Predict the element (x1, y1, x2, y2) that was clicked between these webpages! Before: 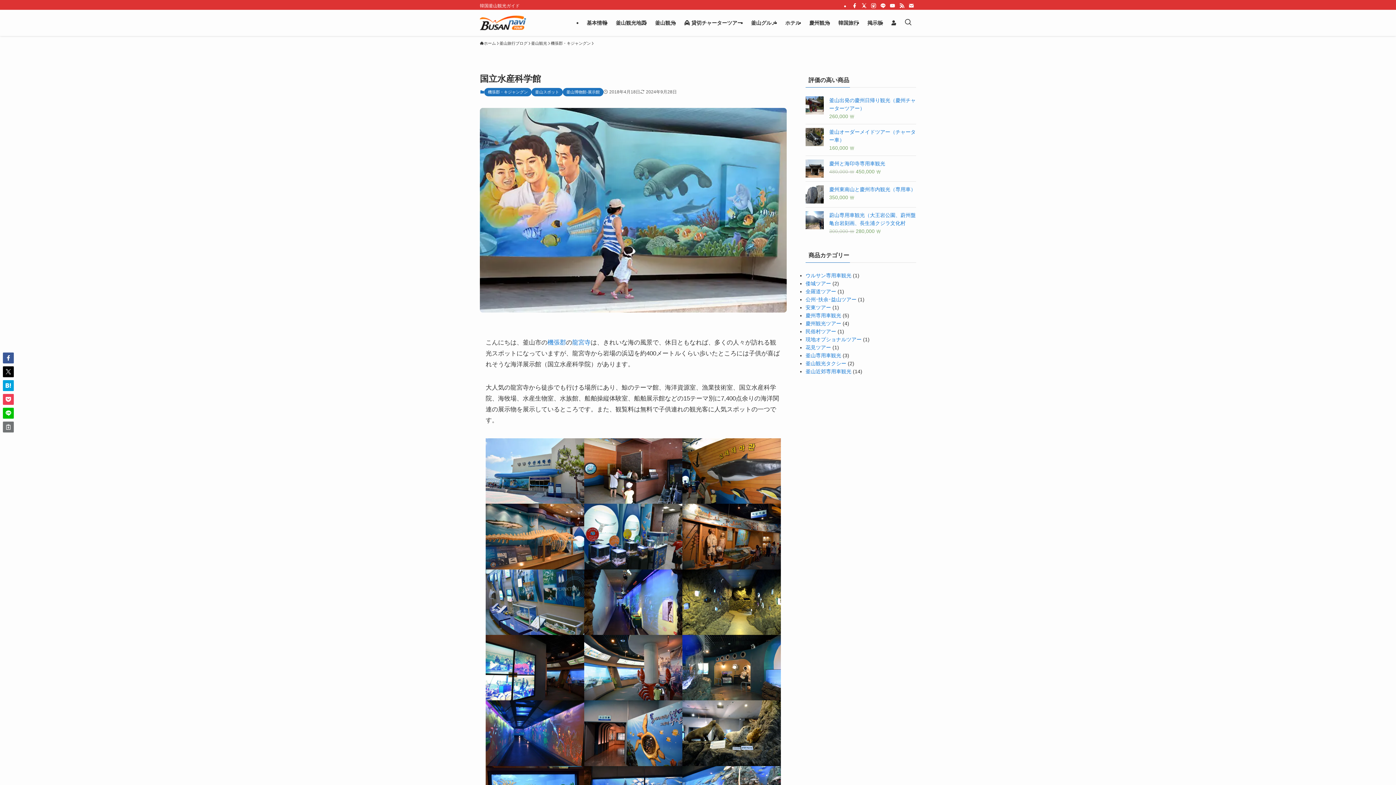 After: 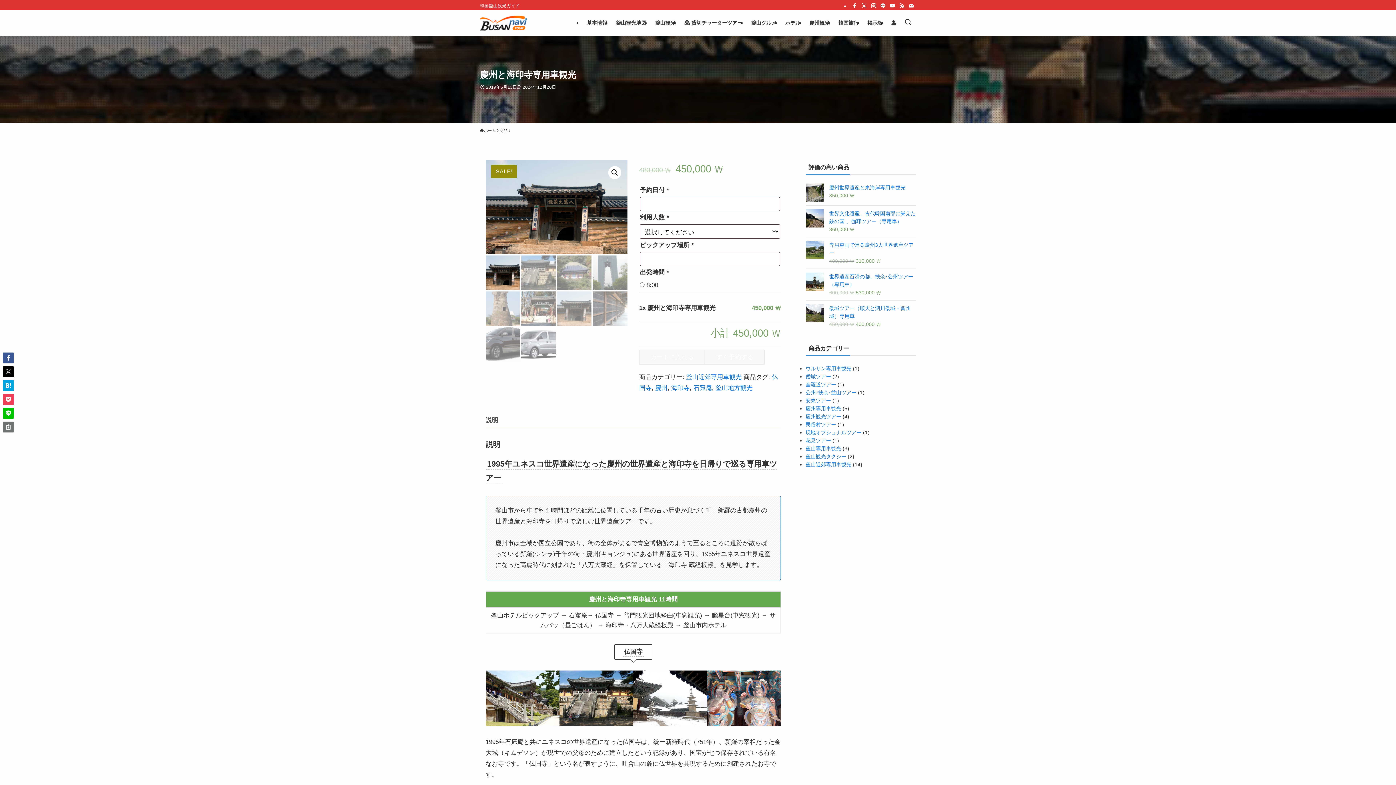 Action: bbox: (805, 159, 916, 167) label: 慶州と海印寺専用車観光